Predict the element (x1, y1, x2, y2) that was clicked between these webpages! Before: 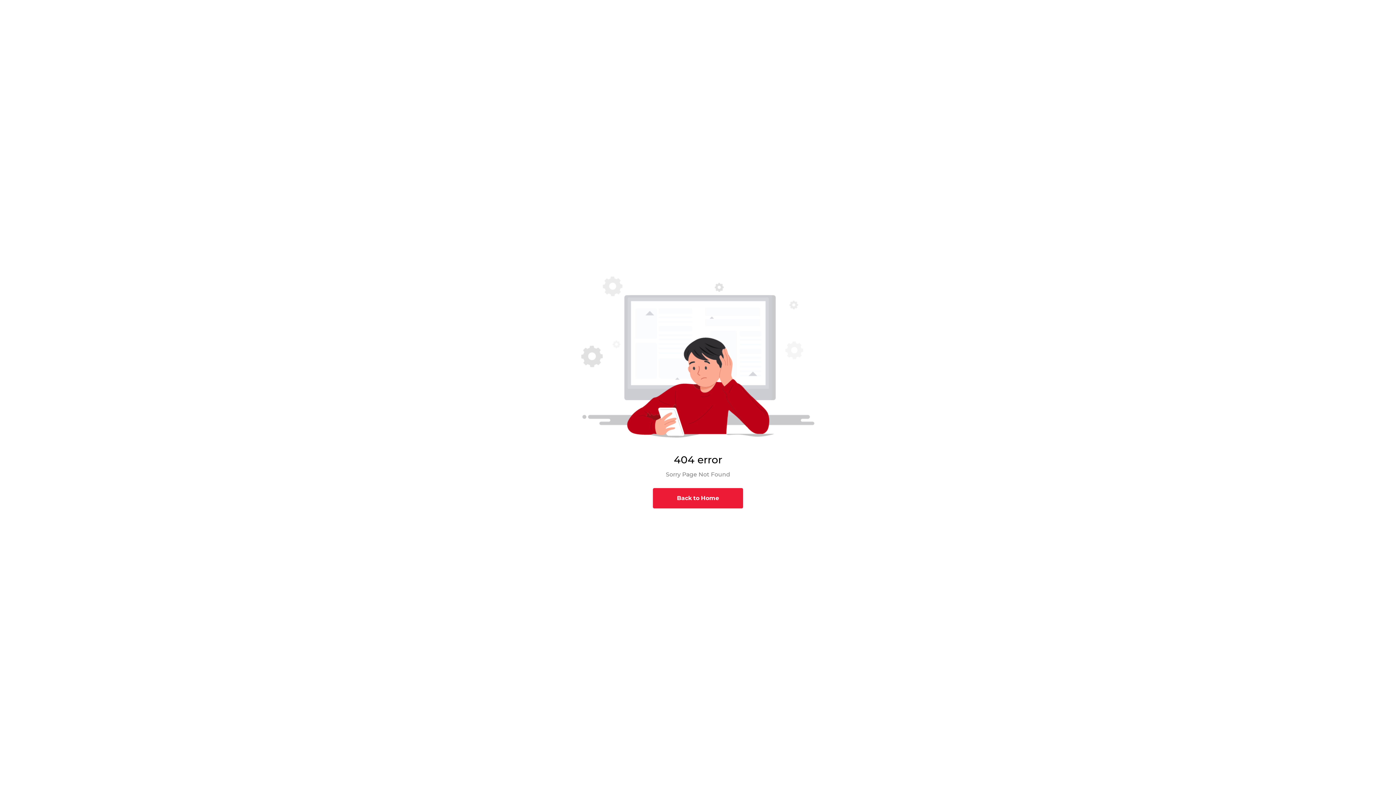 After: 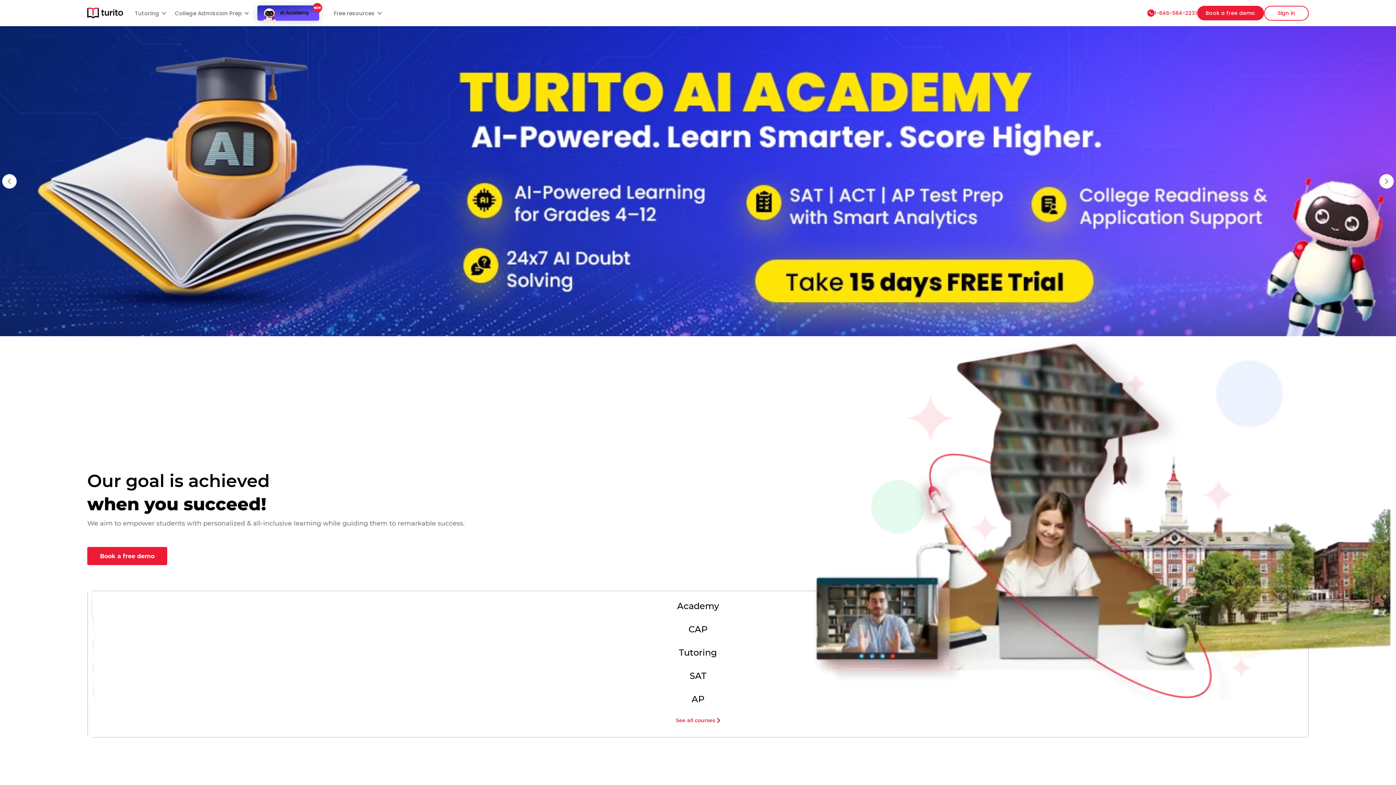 Action: bbox: (653, 495, 743, 501) label: Back to Home